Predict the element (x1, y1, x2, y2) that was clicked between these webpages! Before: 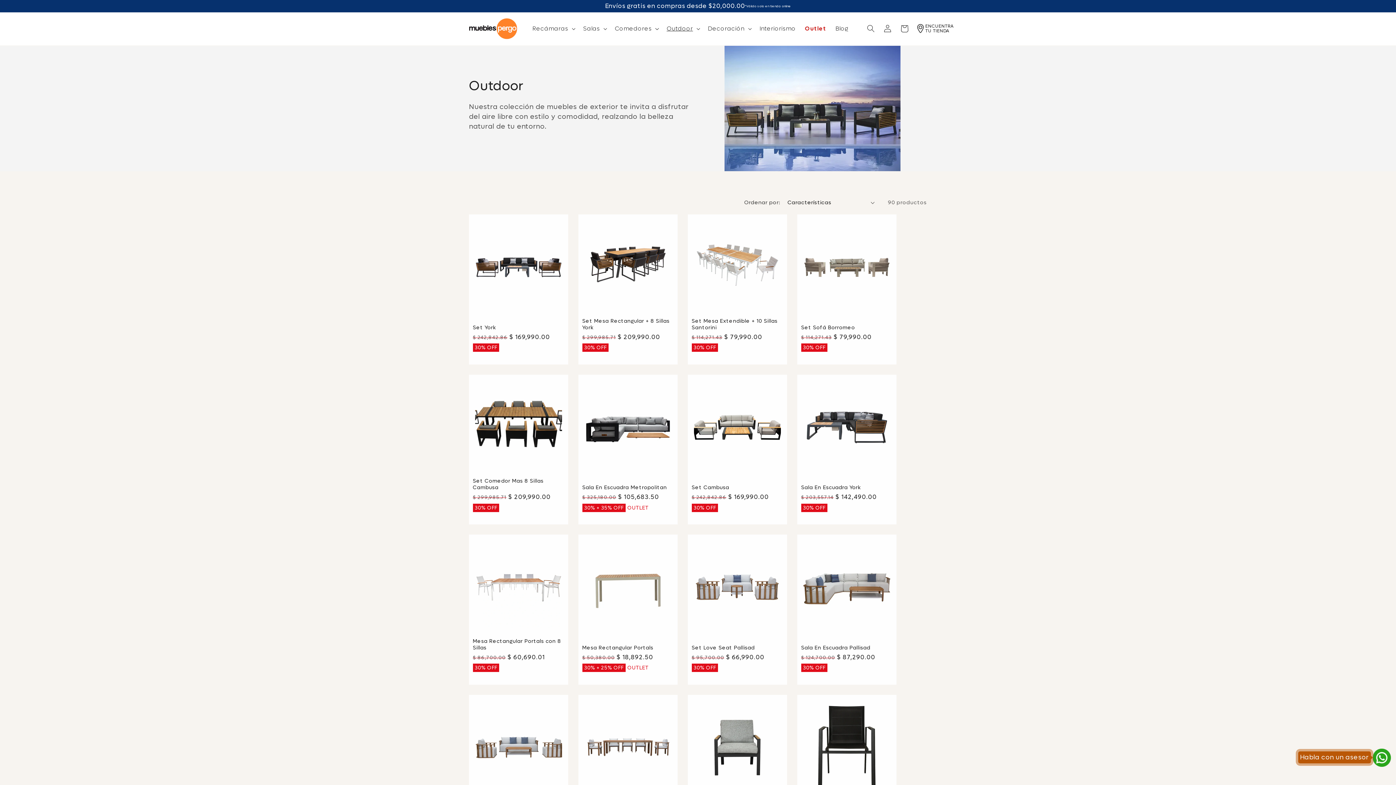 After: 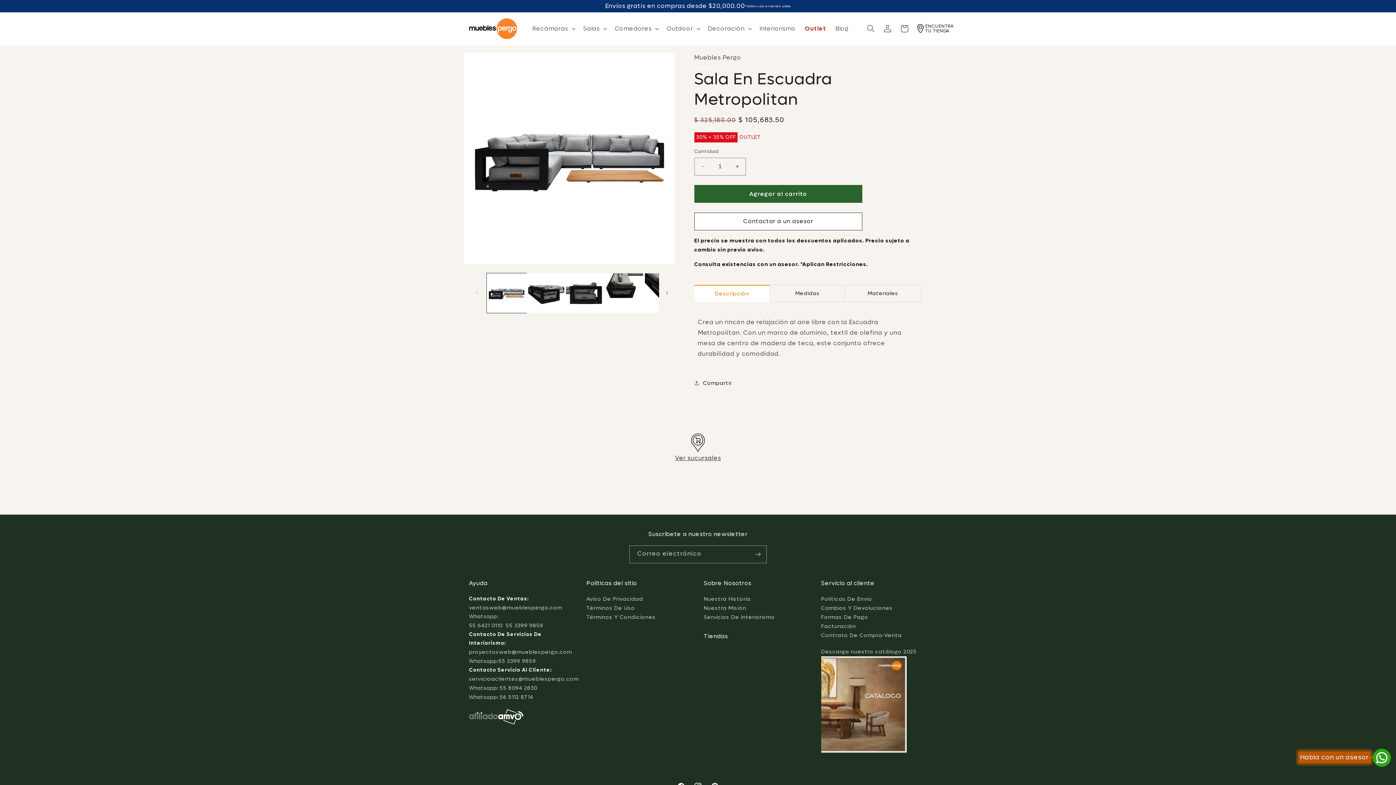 Action: label: Sala En Escuadra Metropolitan bbox: (582, 484, 674, 491)